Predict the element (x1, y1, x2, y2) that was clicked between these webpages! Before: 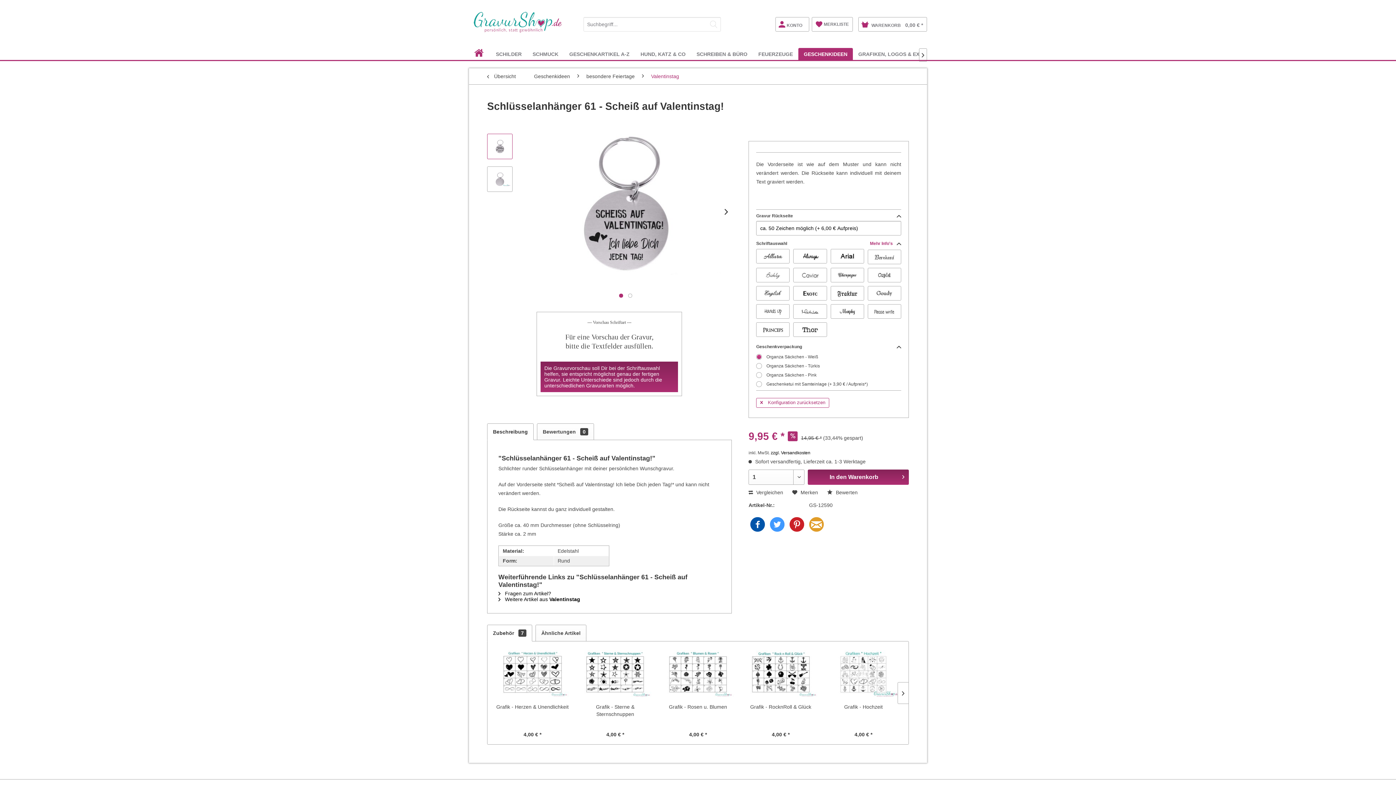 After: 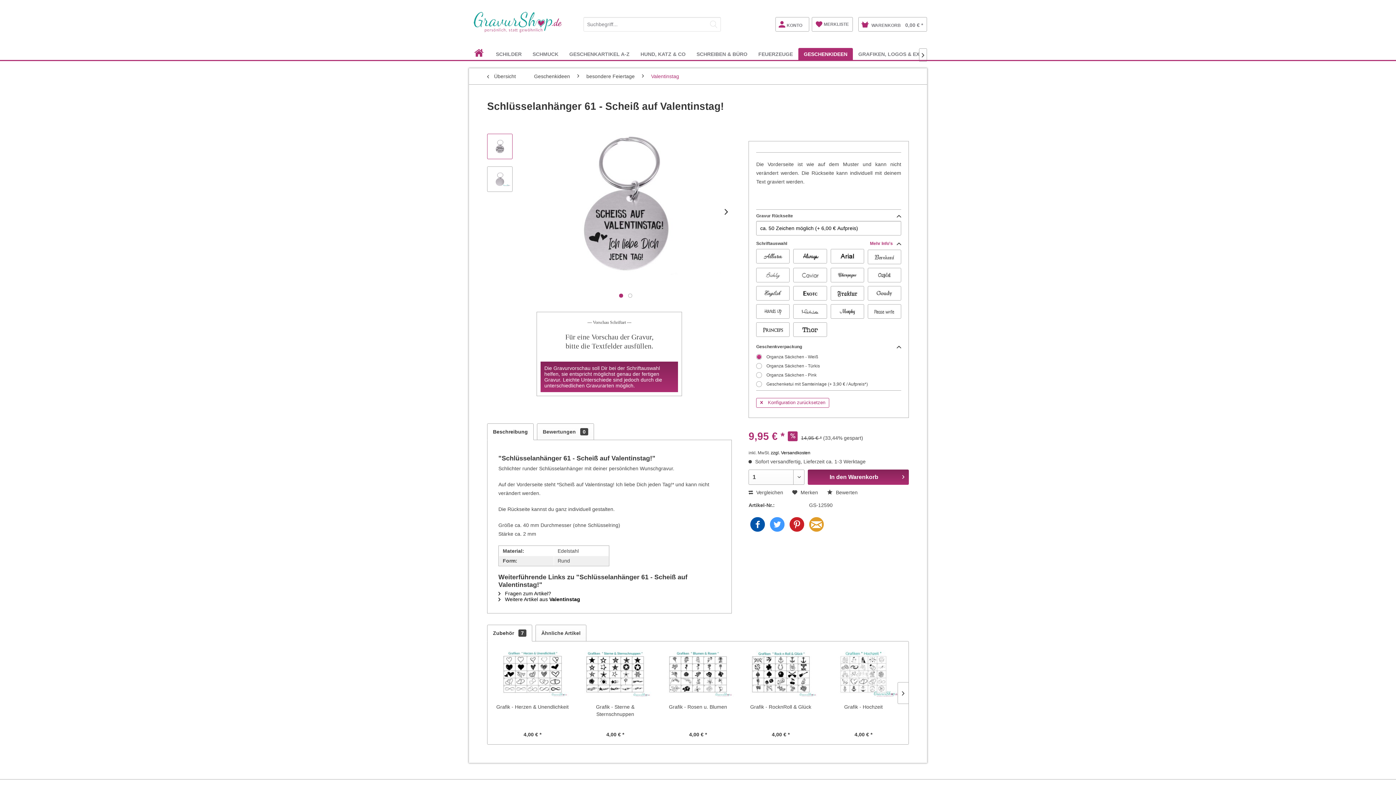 Action: bbox: (619, 293, 623, 297) label:  